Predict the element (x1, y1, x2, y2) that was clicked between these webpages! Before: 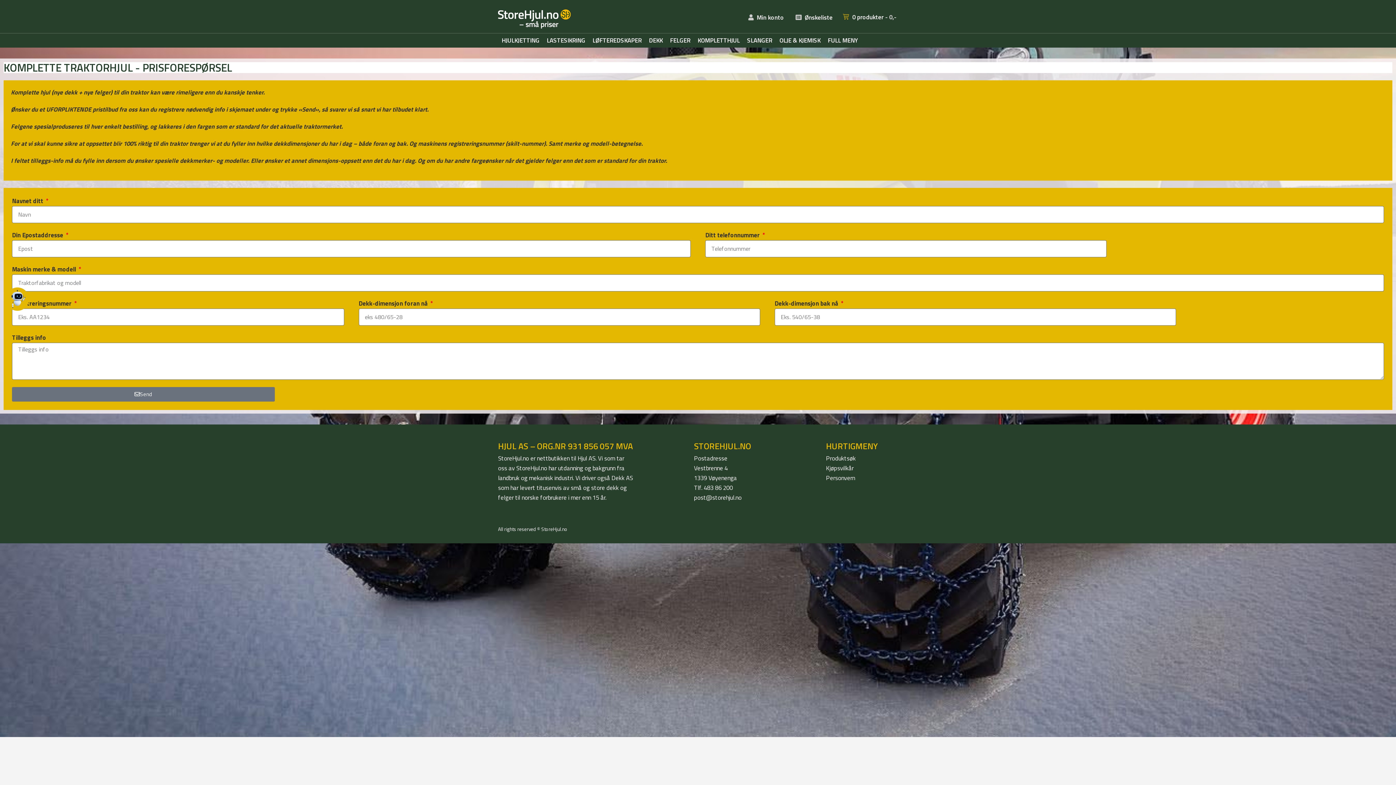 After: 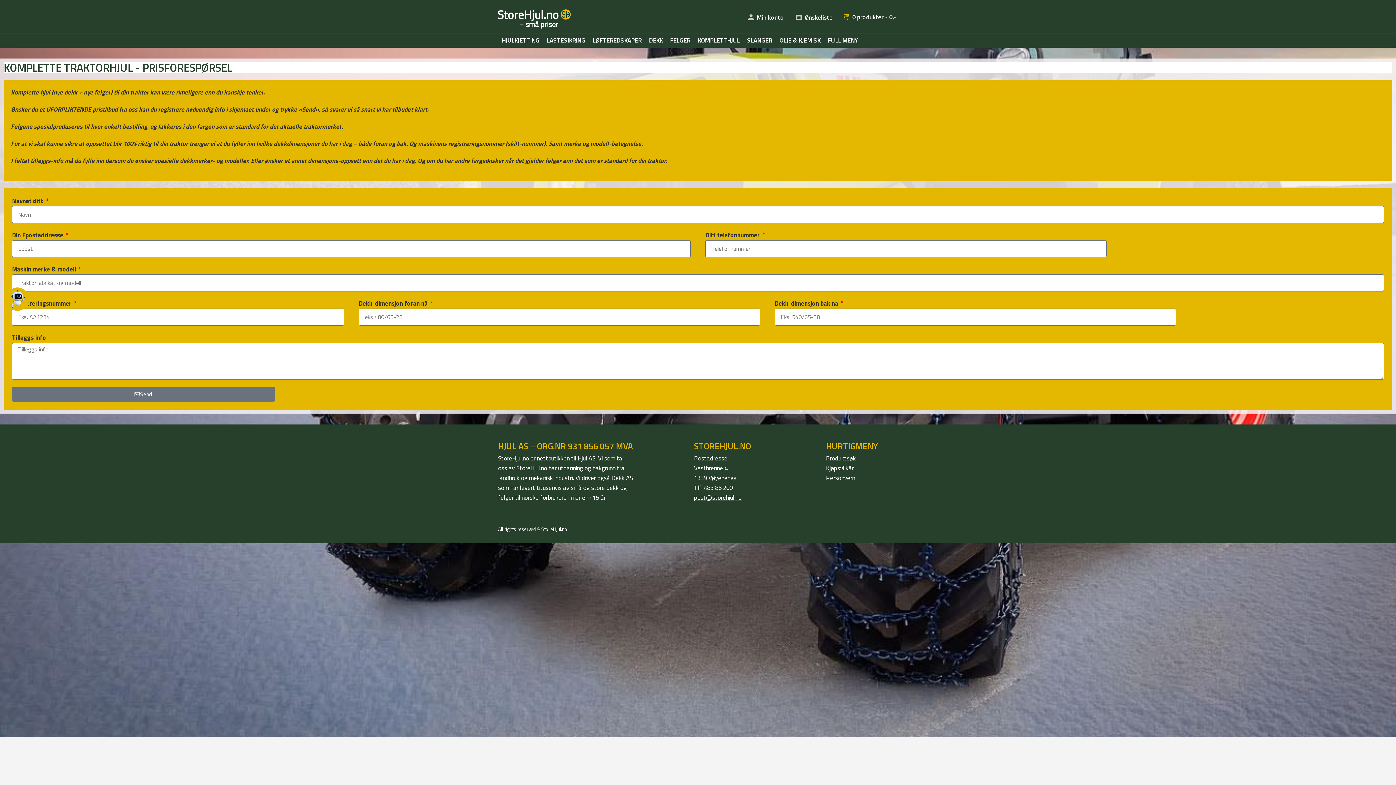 Action: label: post@storehjul.no bbox: (694, 492, 741, 502)